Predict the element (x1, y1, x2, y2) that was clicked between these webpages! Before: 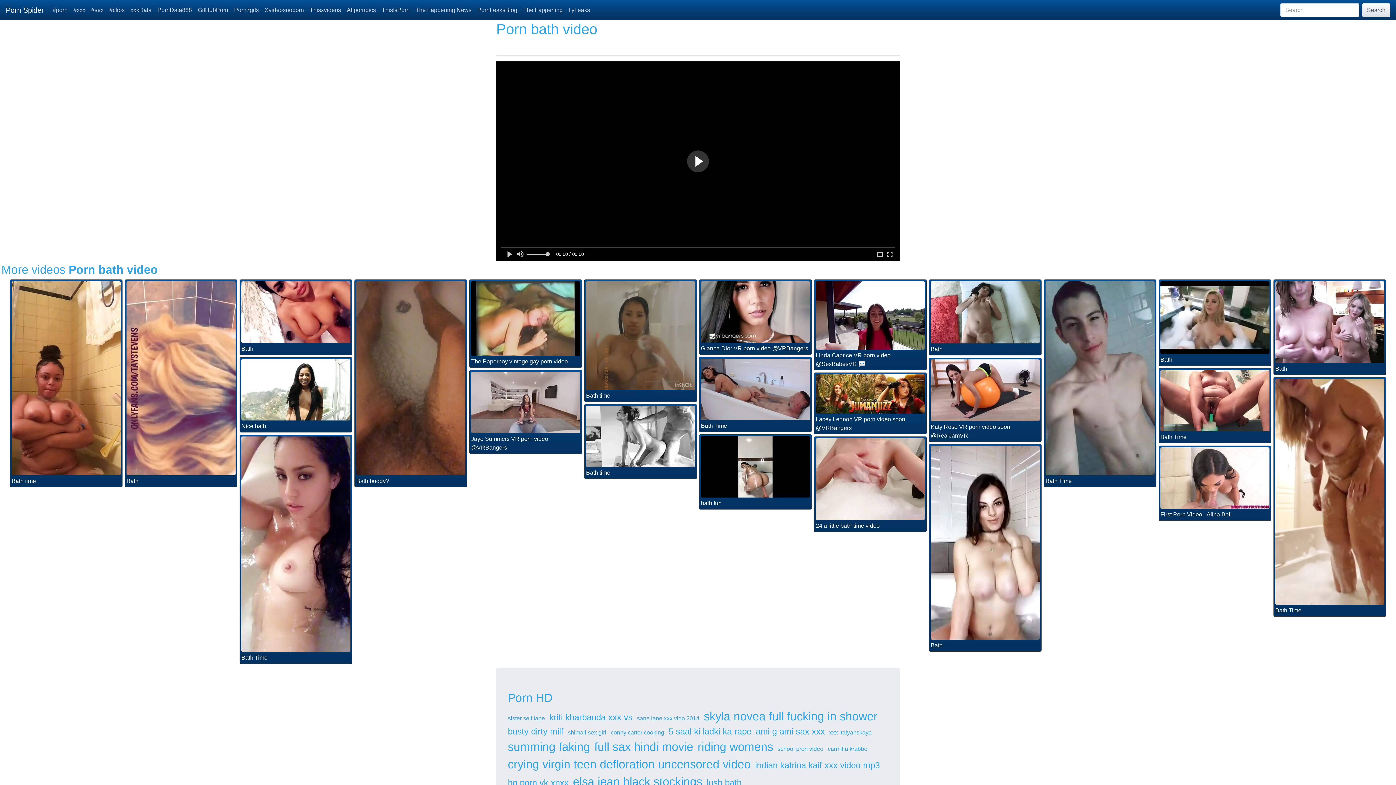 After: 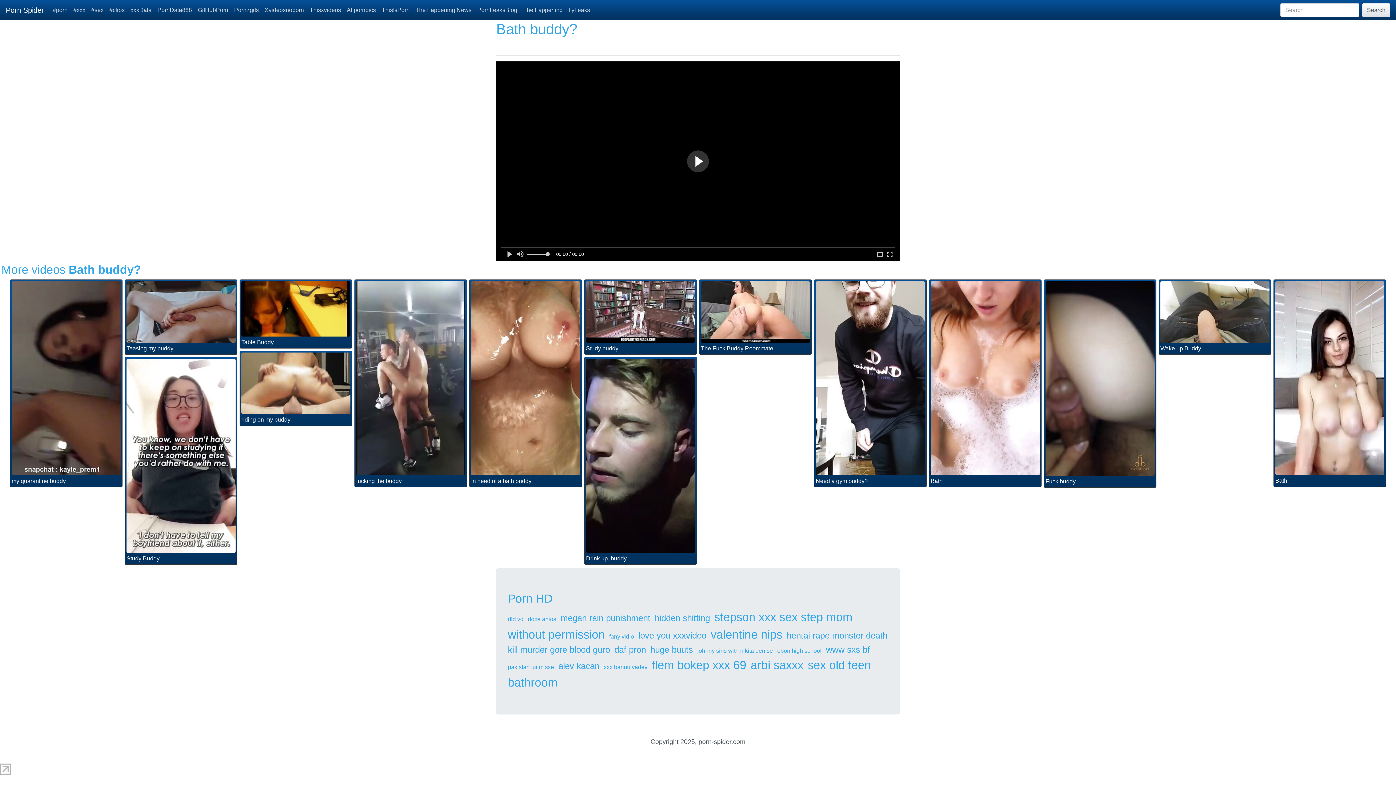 Action: bbox: (354, 281, 466, 475)